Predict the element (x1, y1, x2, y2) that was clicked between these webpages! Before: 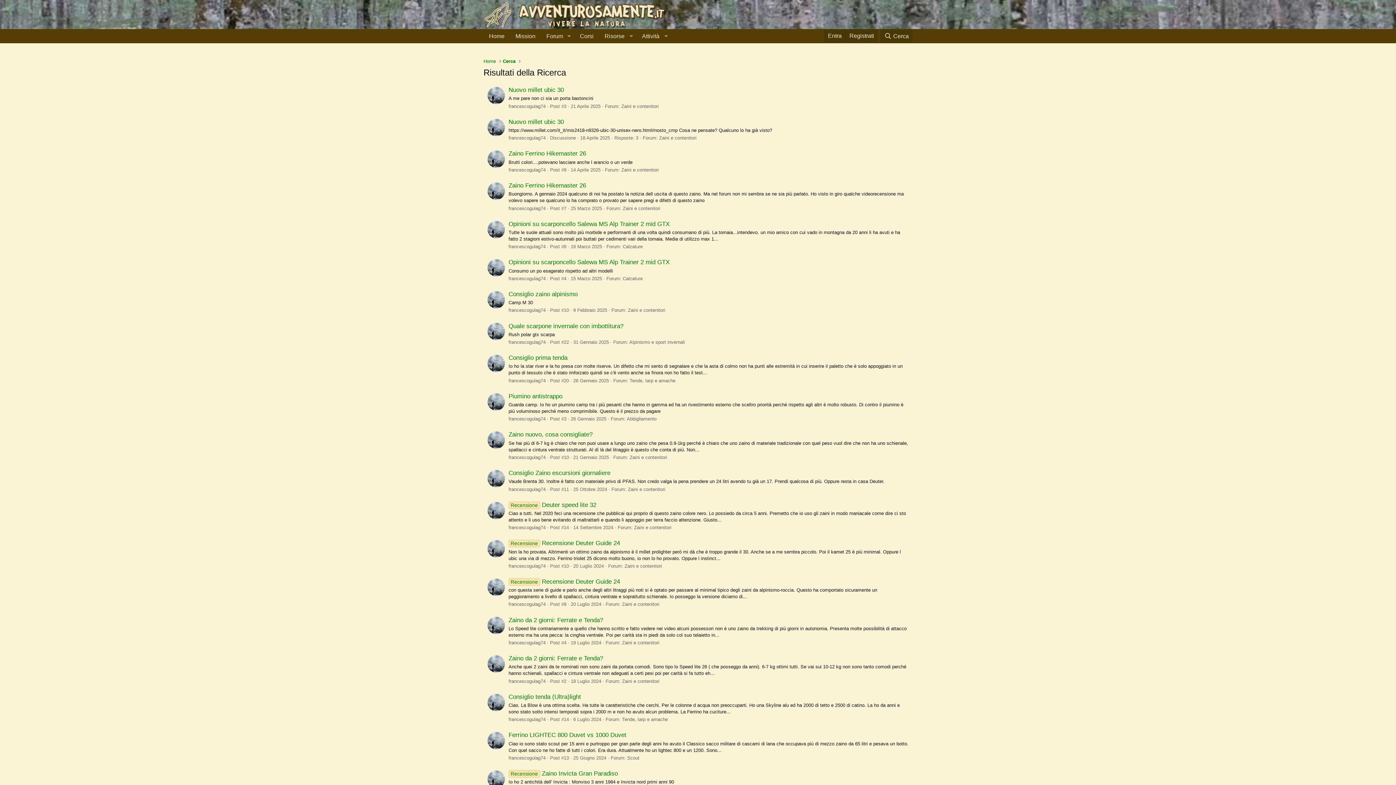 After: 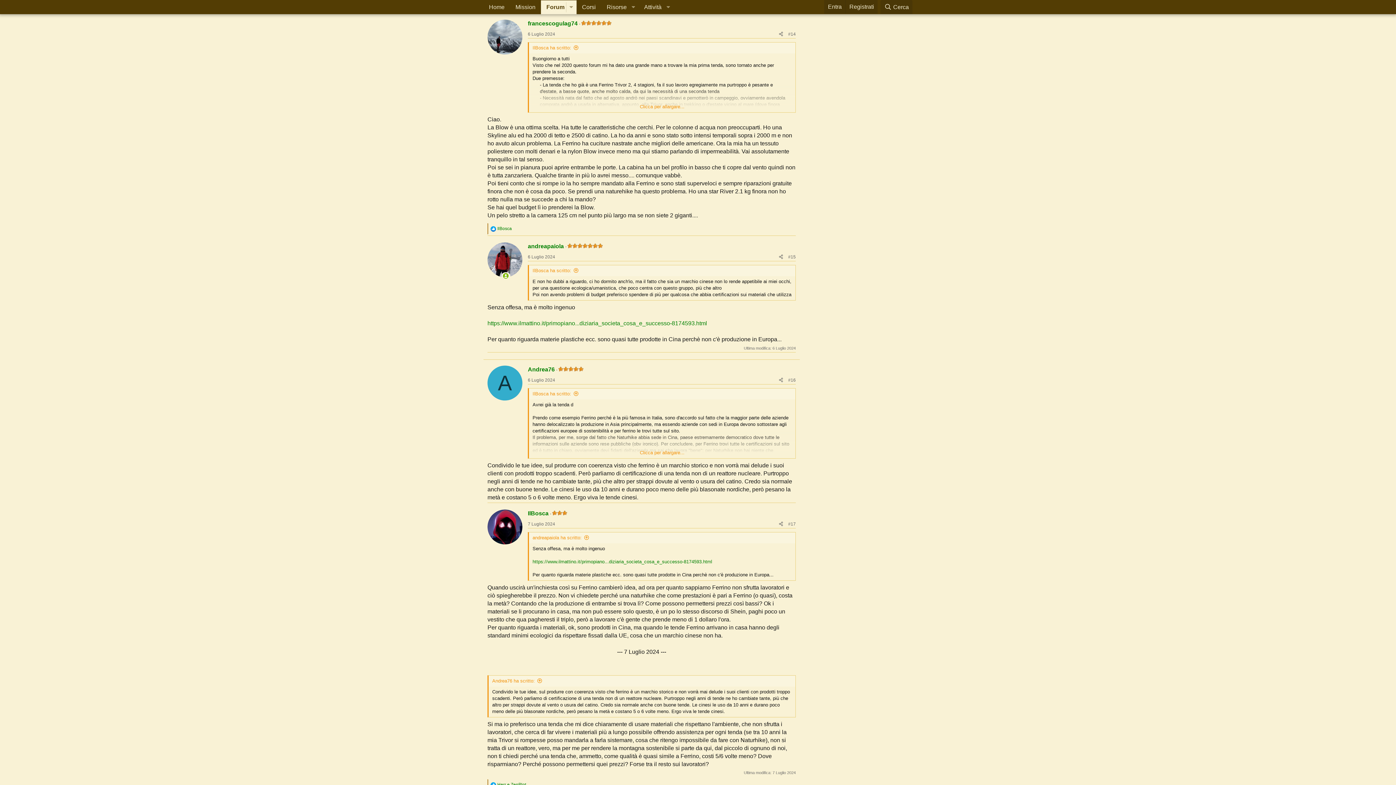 Action: label: Consiglio tenda (Ultra)light bbox: (508, 693, 581, 700)